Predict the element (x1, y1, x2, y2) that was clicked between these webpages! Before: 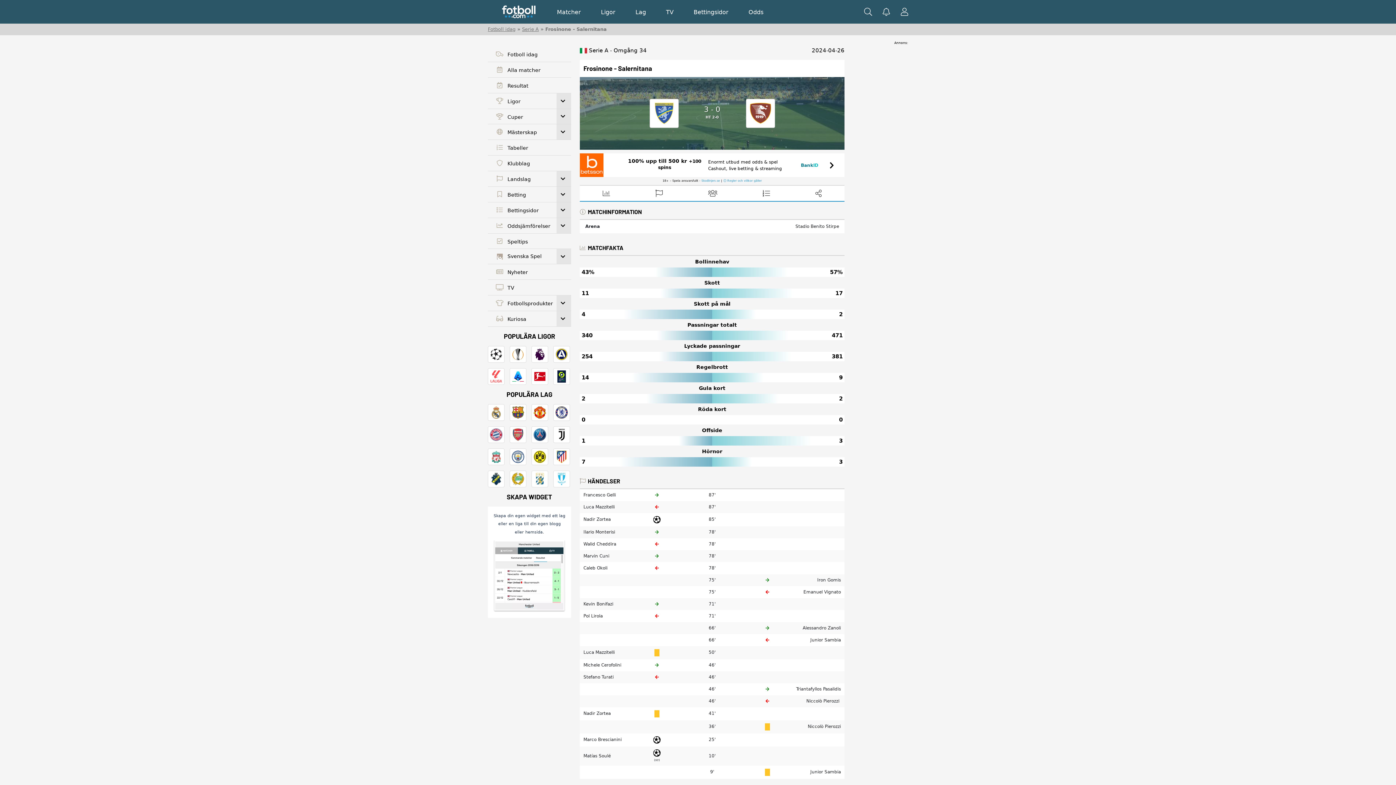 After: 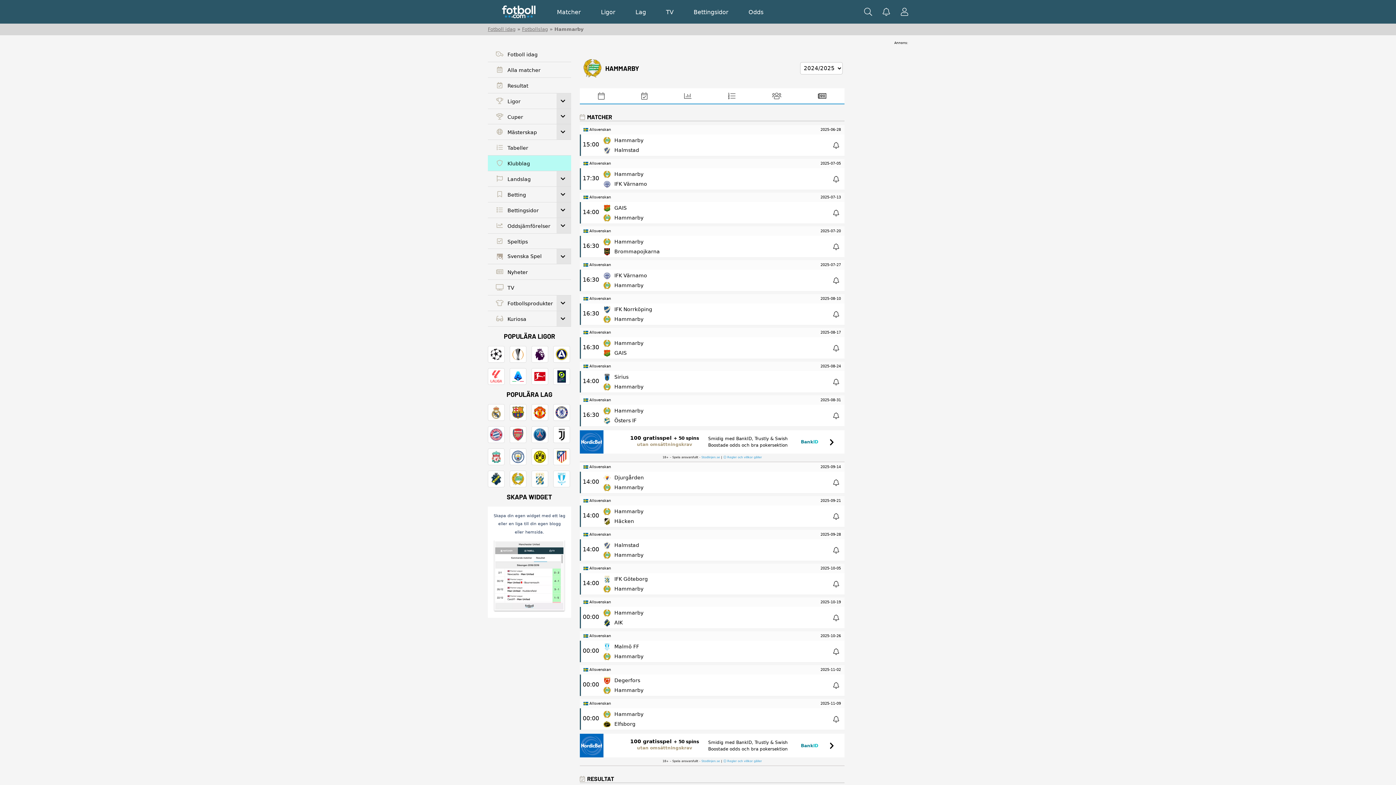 Action: bbox: (509, 470, 526, 487)